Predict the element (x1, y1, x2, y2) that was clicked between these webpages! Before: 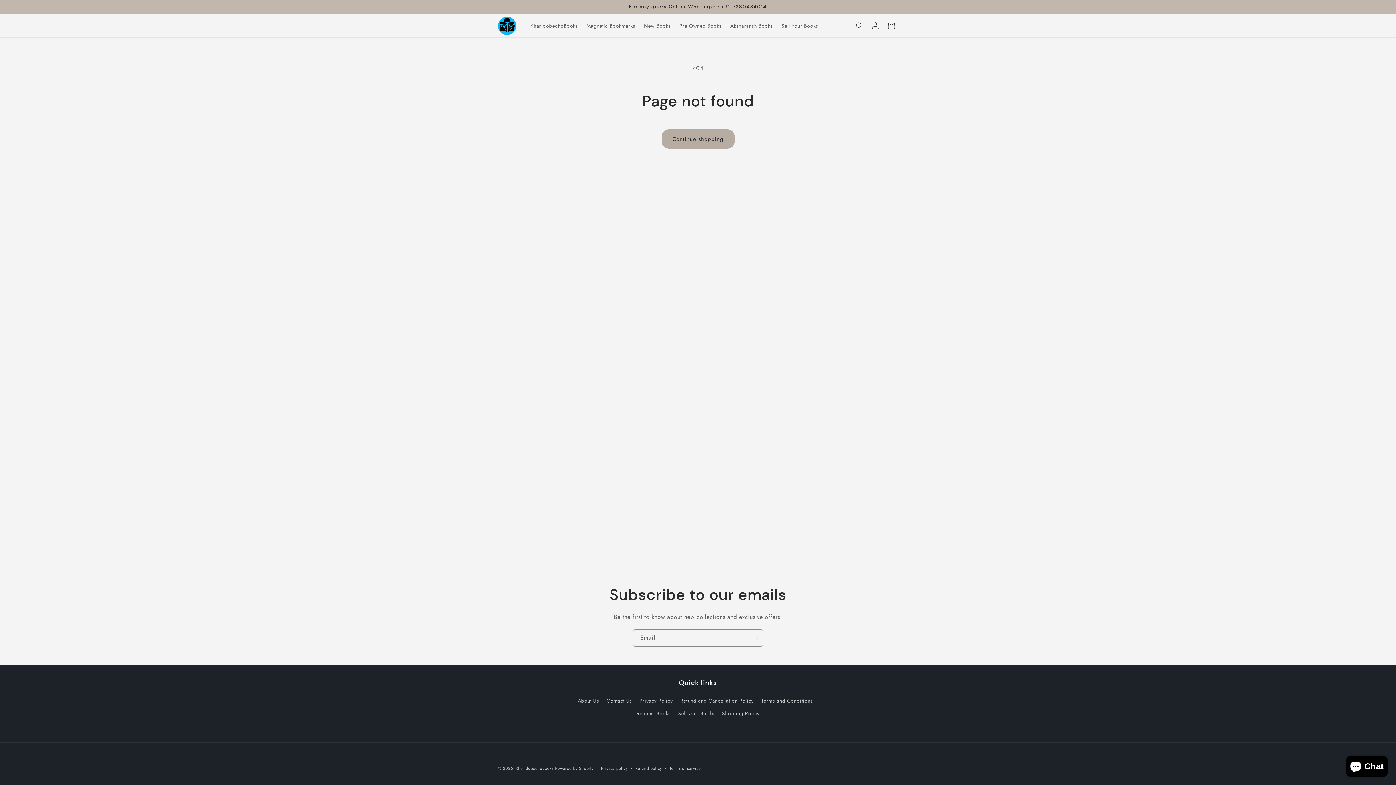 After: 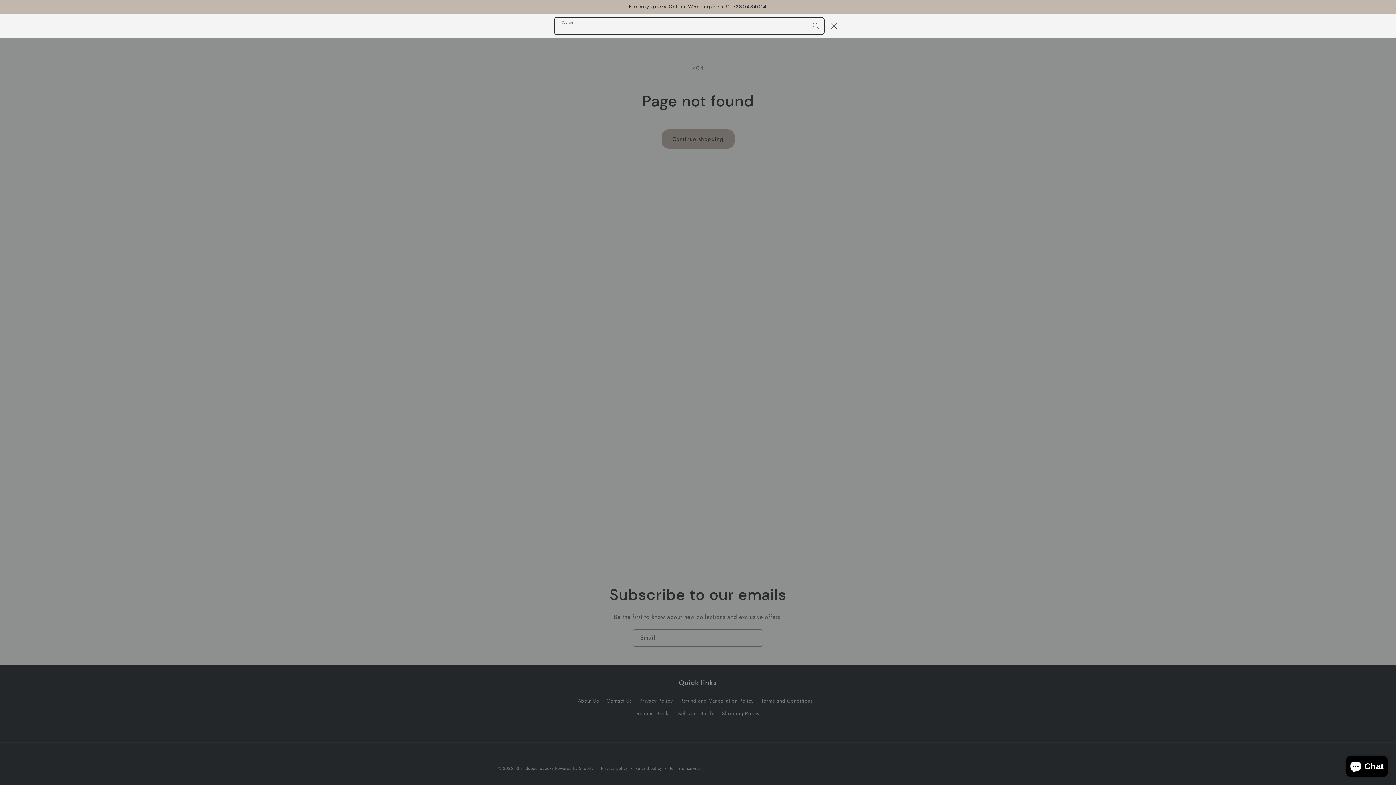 Action: label: Search bbox: (851, 17, 867, 33)